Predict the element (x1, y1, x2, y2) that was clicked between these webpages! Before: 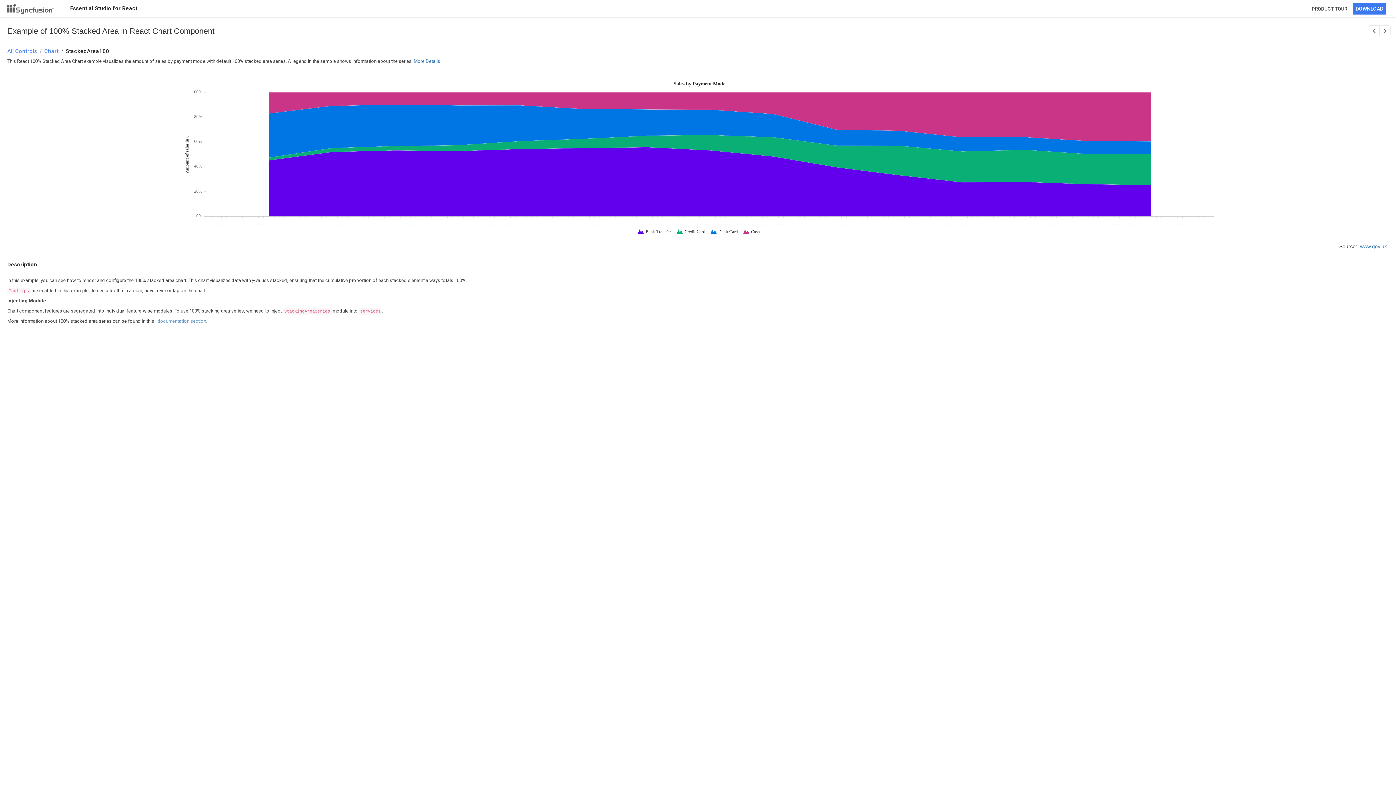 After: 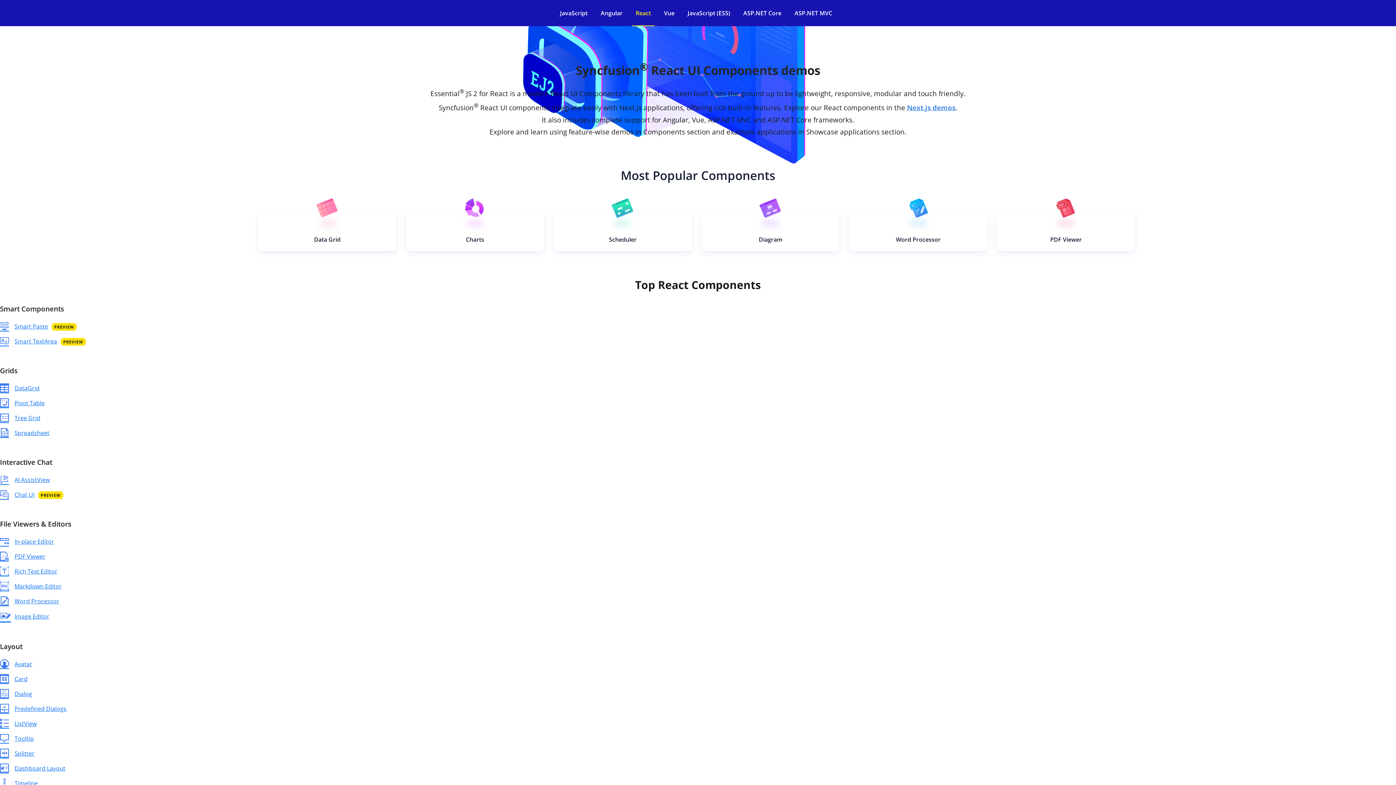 Action: bbox: (2, 1, 53, 16)